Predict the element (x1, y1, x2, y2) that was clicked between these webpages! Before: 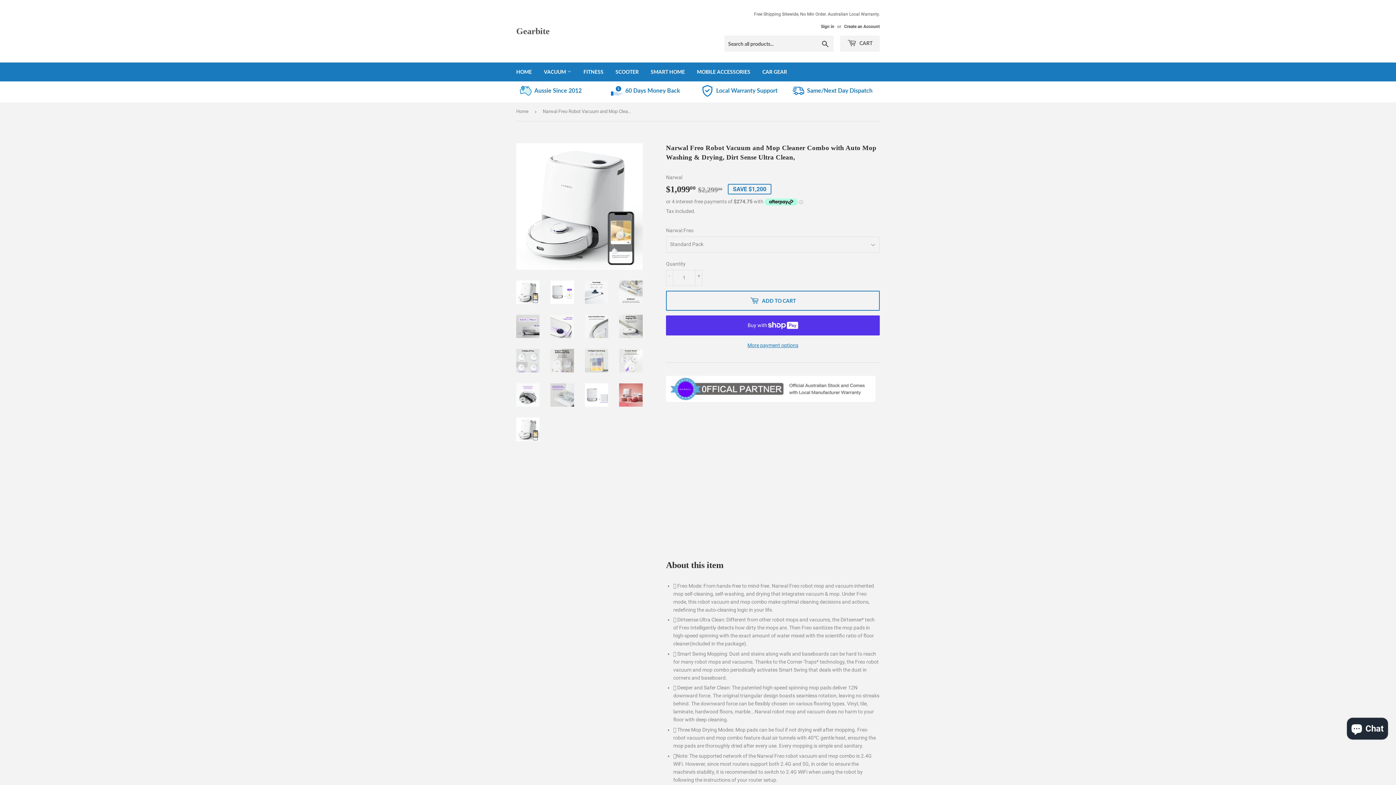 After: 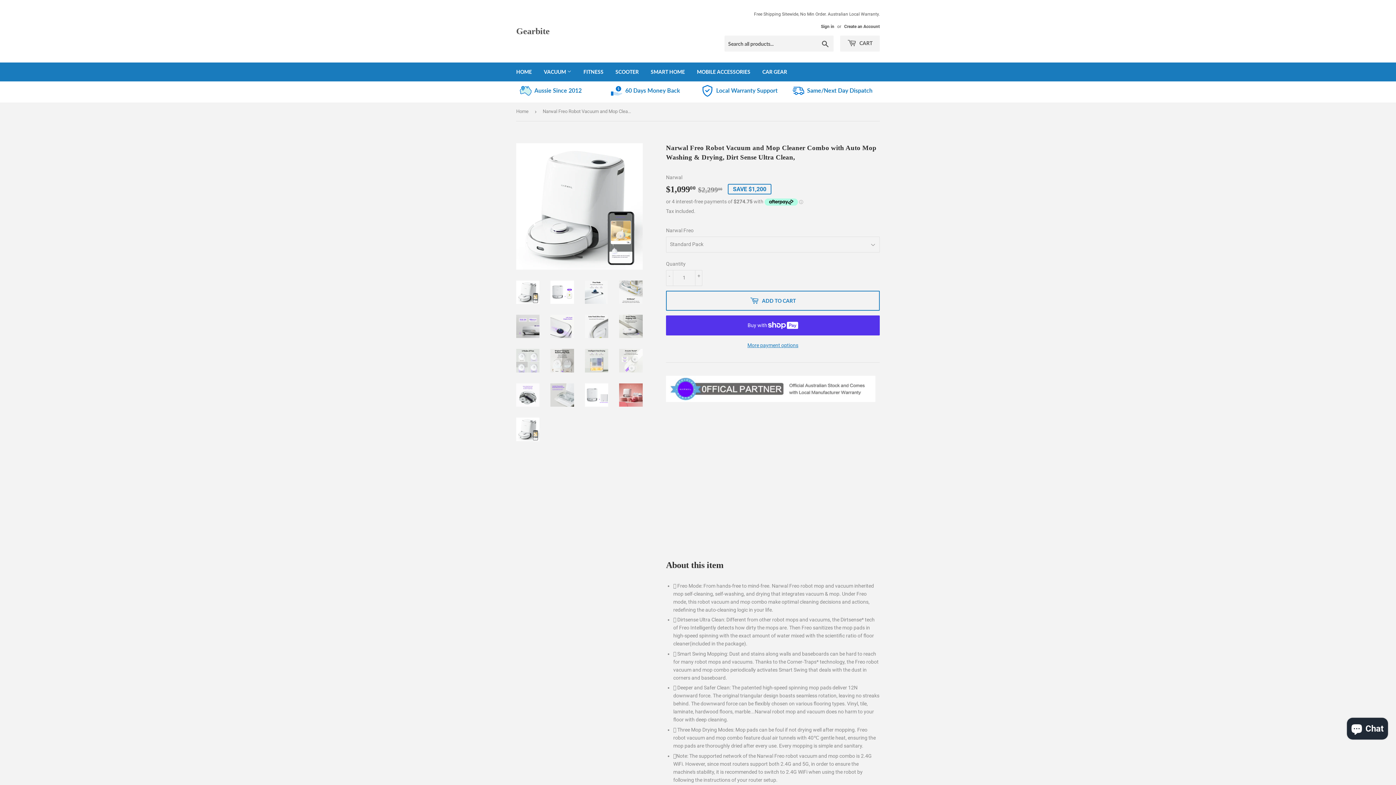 Action: bbox: (516, 417, 539, 441)